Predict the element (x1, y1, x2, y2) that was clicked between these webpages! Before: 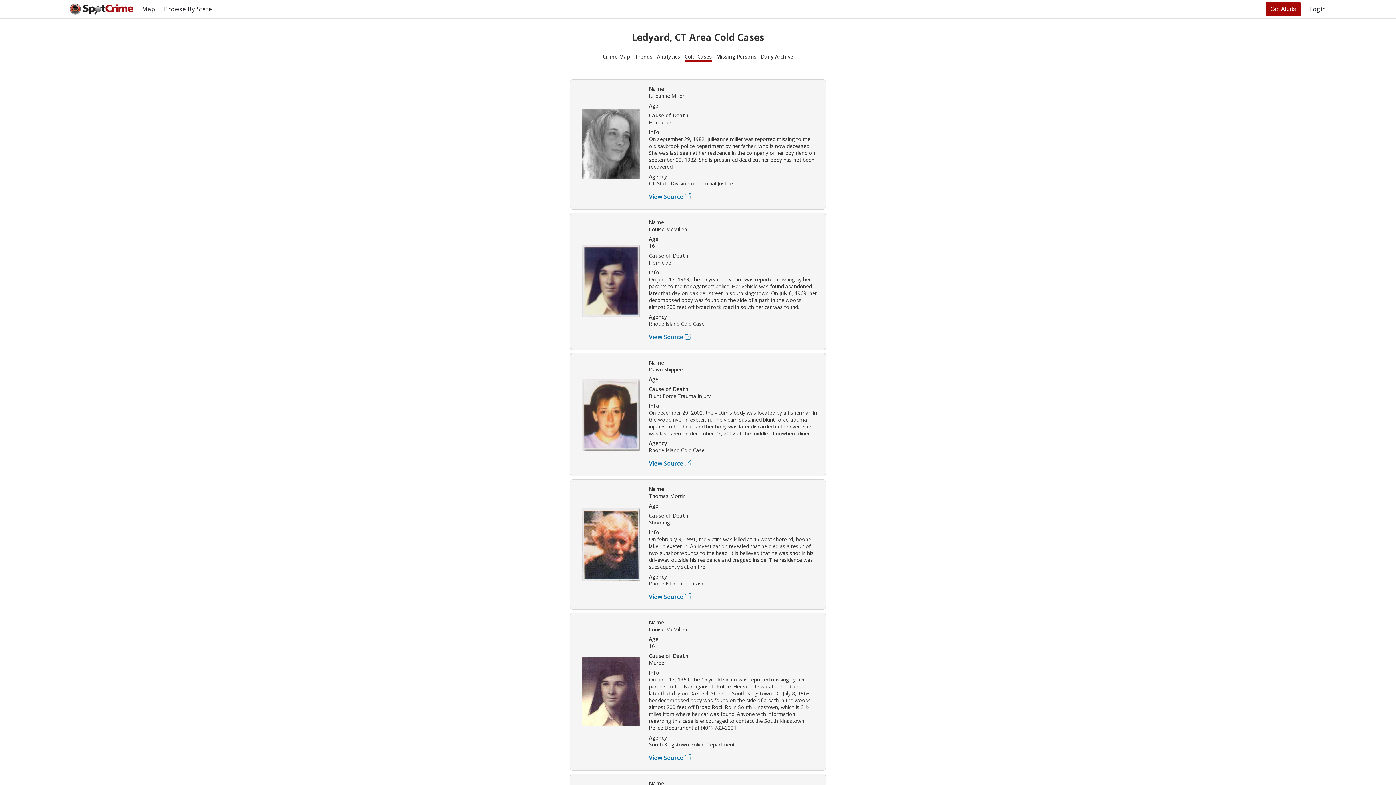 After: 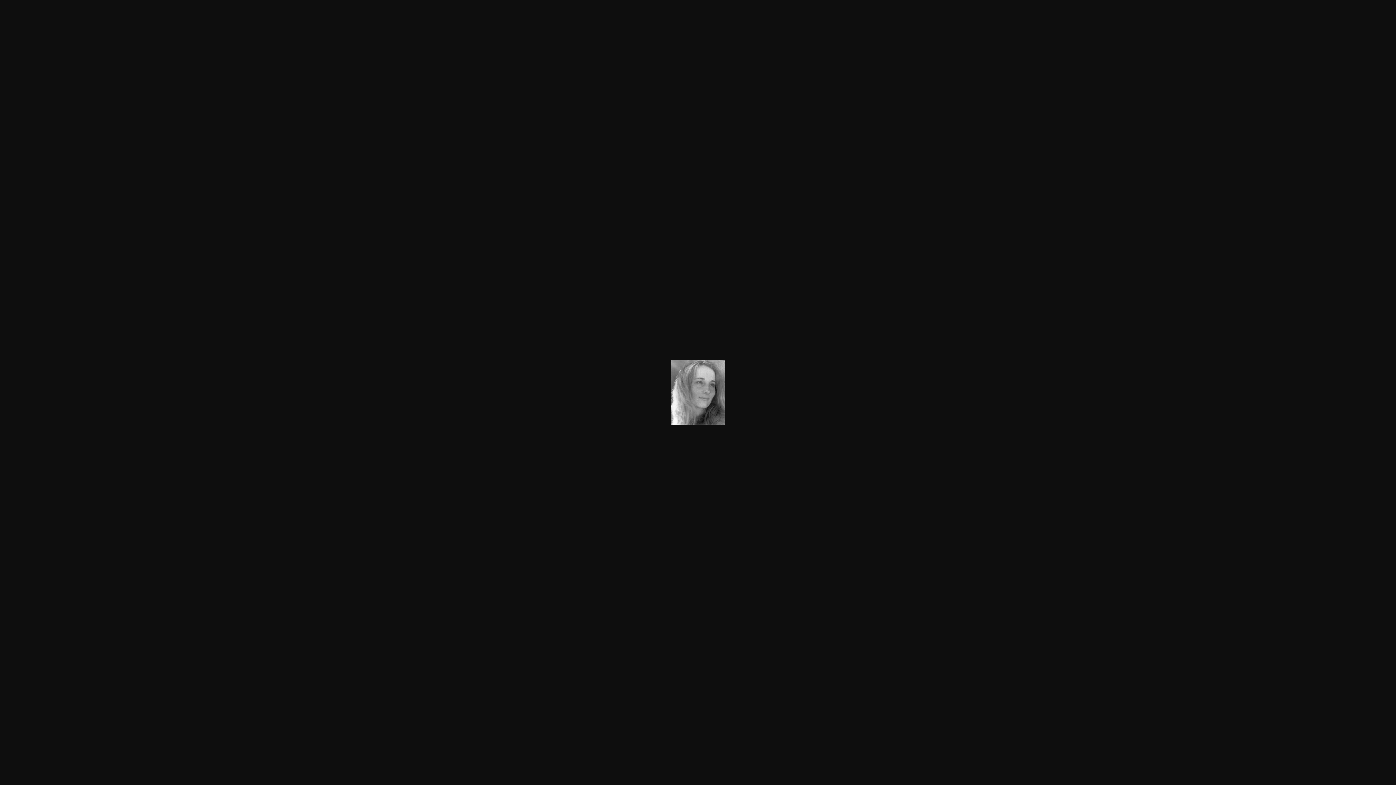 Action: bbox: (582, 109, 640, 179)